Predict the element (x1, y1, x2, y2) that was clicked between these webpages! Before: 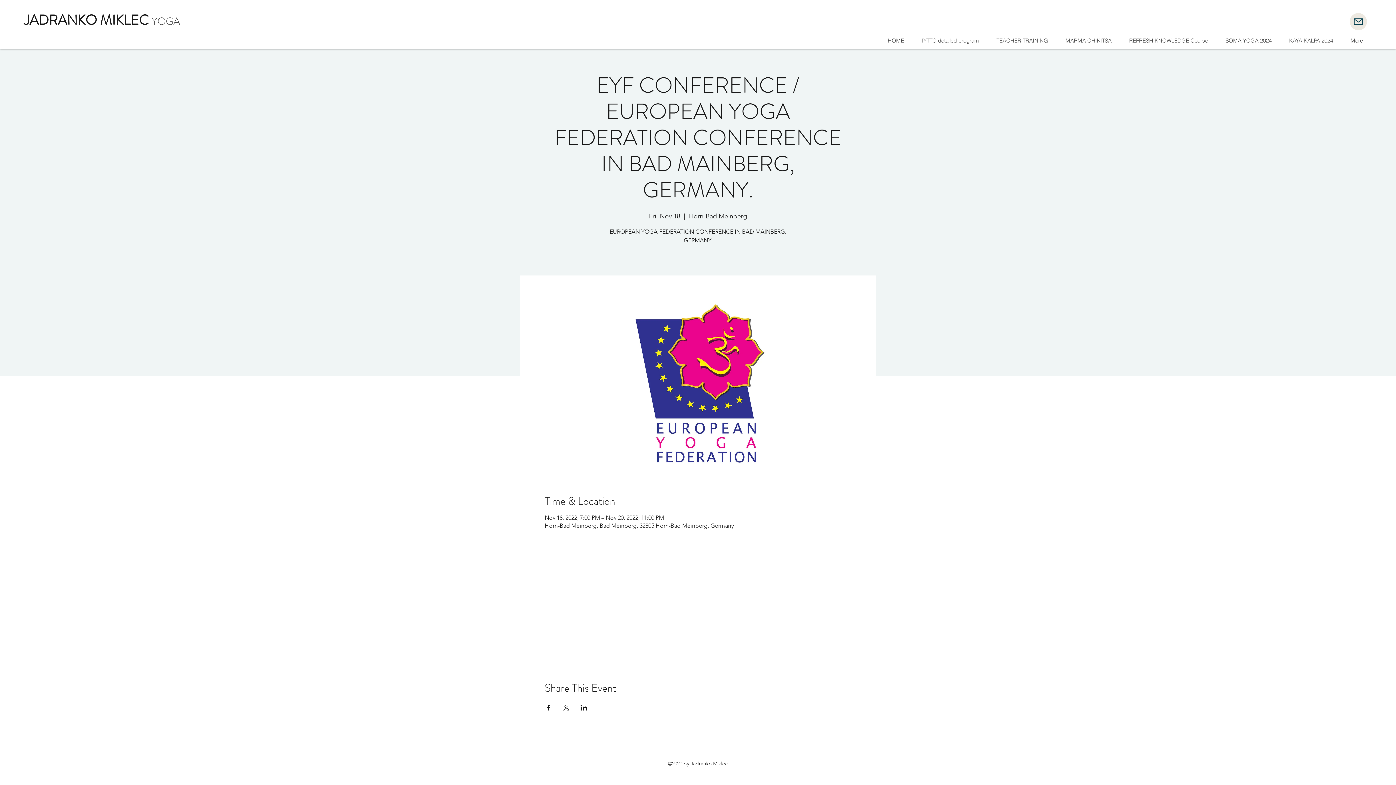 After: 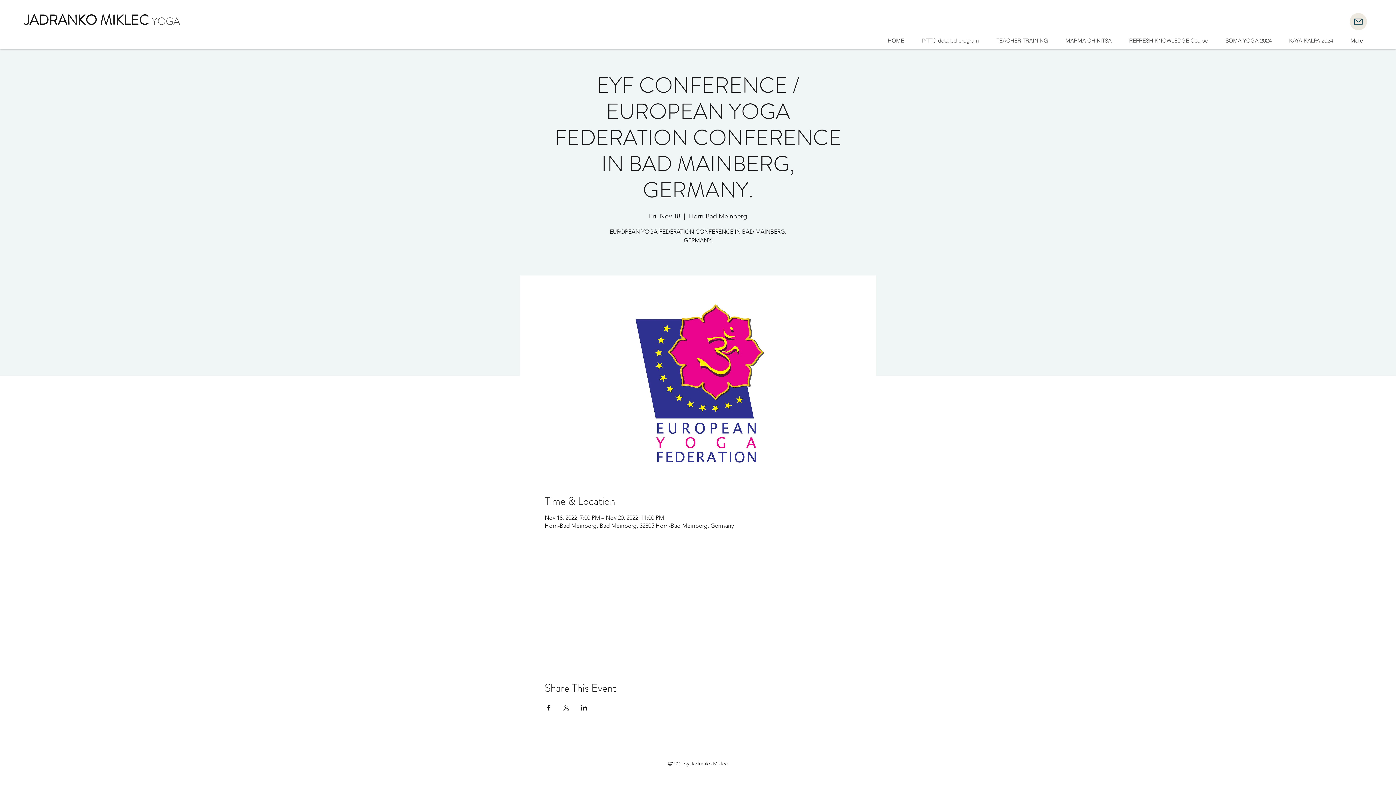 Action: bbox: (1350, 13, 1367, 30) label: Mail